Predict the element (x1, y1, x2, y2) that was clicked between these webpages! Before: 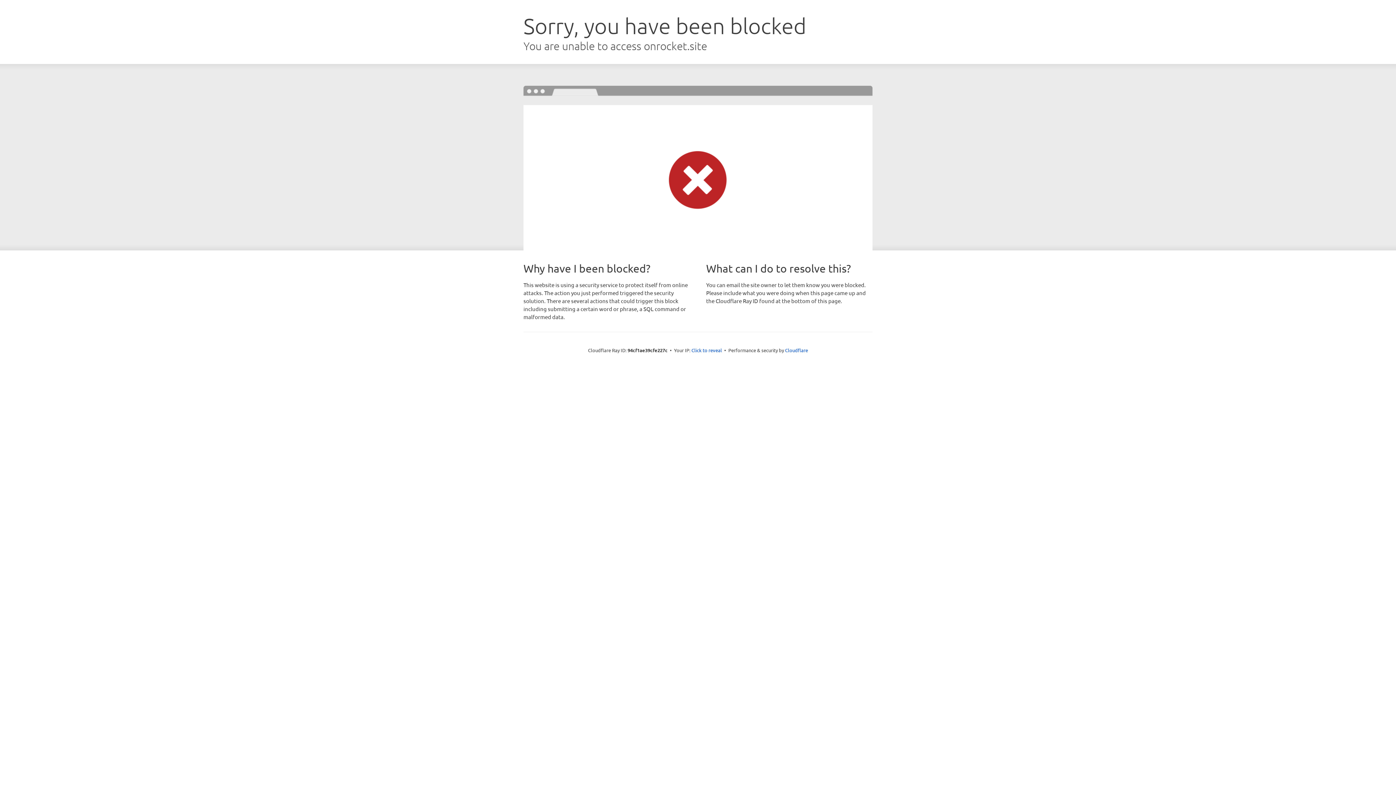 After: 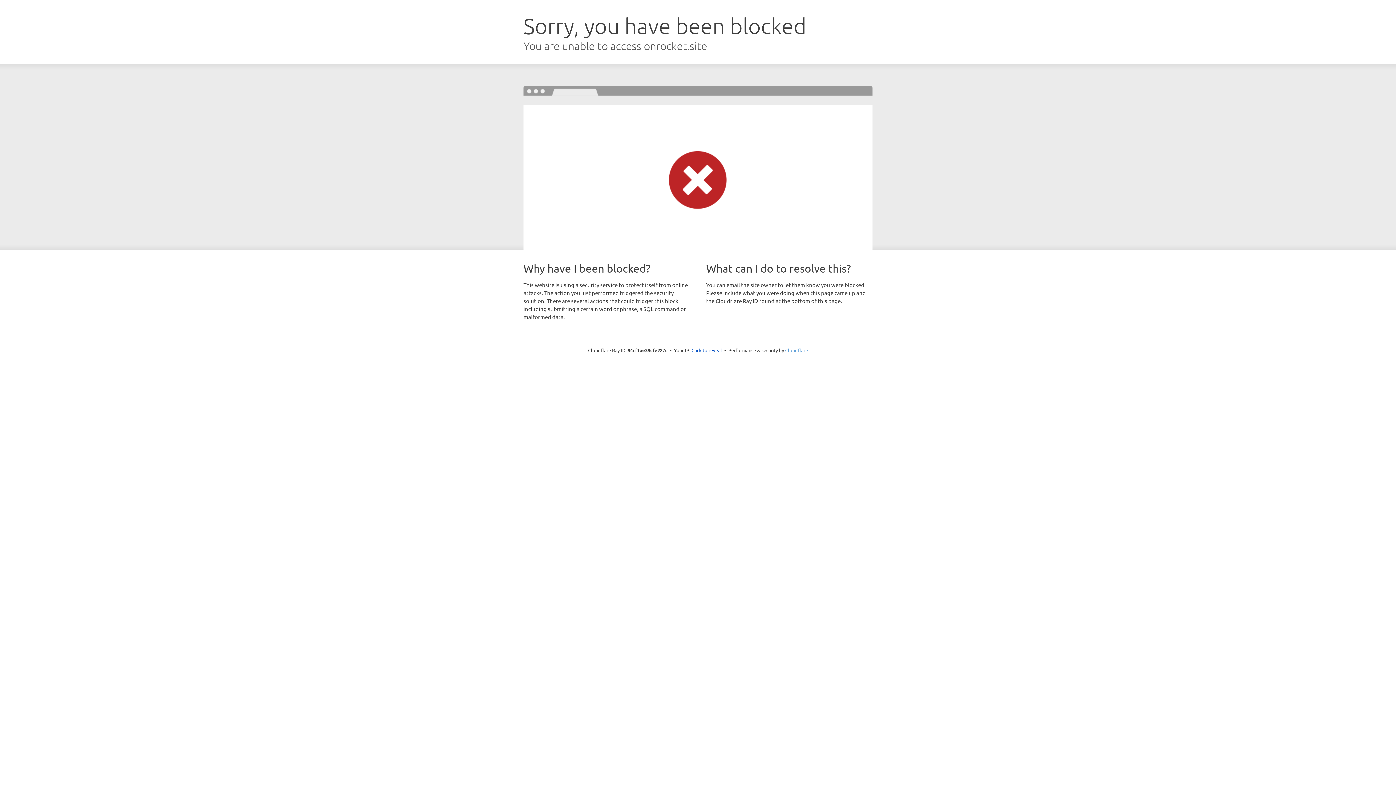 Action: bbox: (785, 347, 808, 353) label: Cloudflare